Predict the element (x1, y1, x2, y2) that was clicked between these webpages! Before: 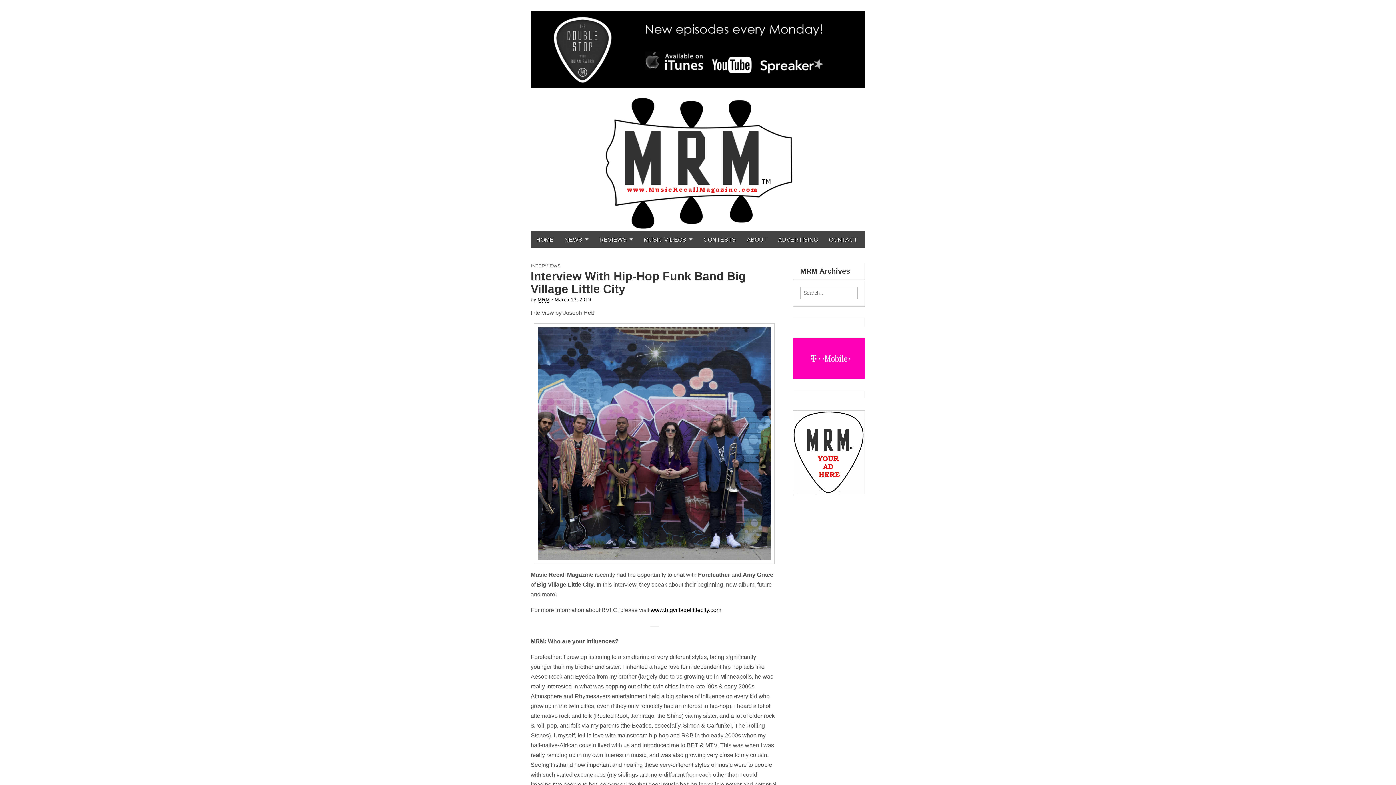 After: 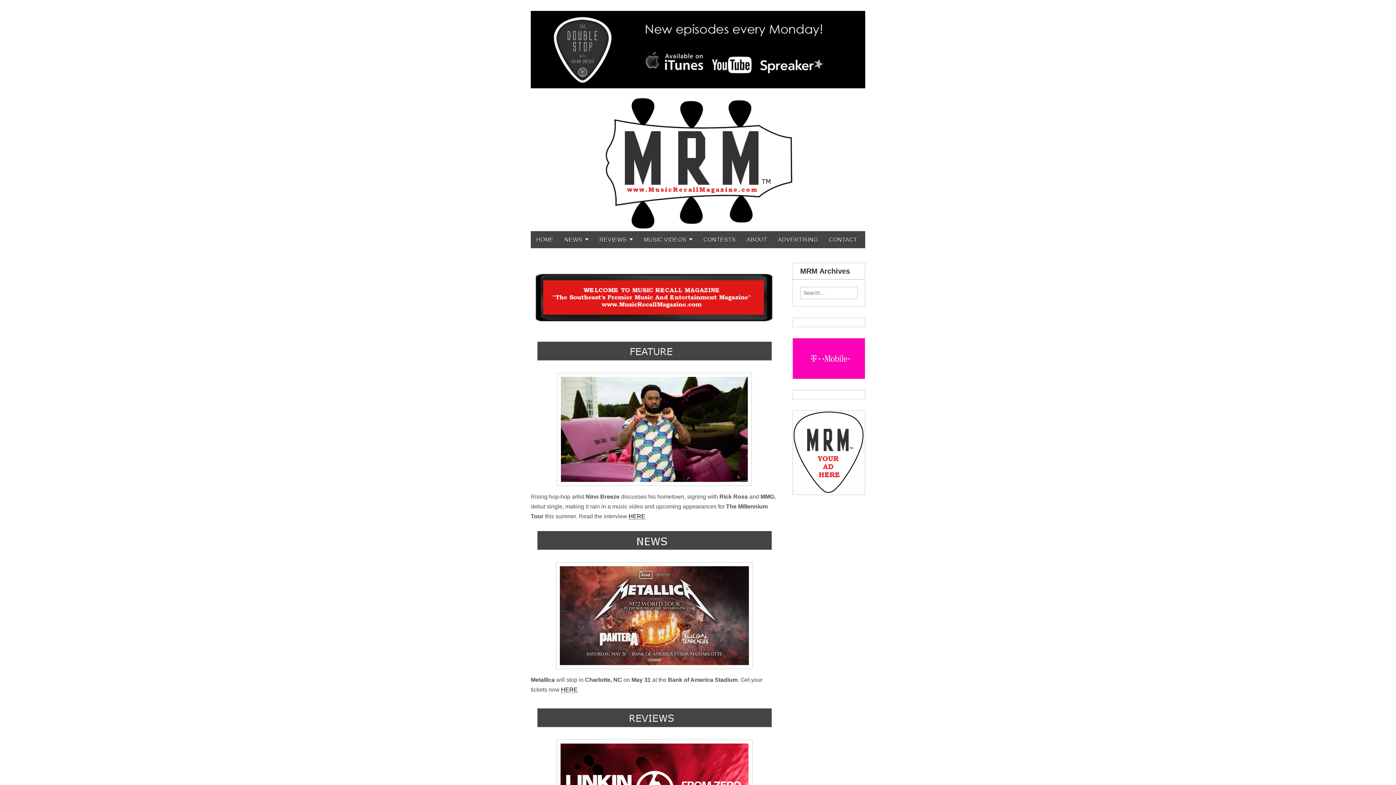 Action: label: HOME bbox: (530, 231, 559, 248)